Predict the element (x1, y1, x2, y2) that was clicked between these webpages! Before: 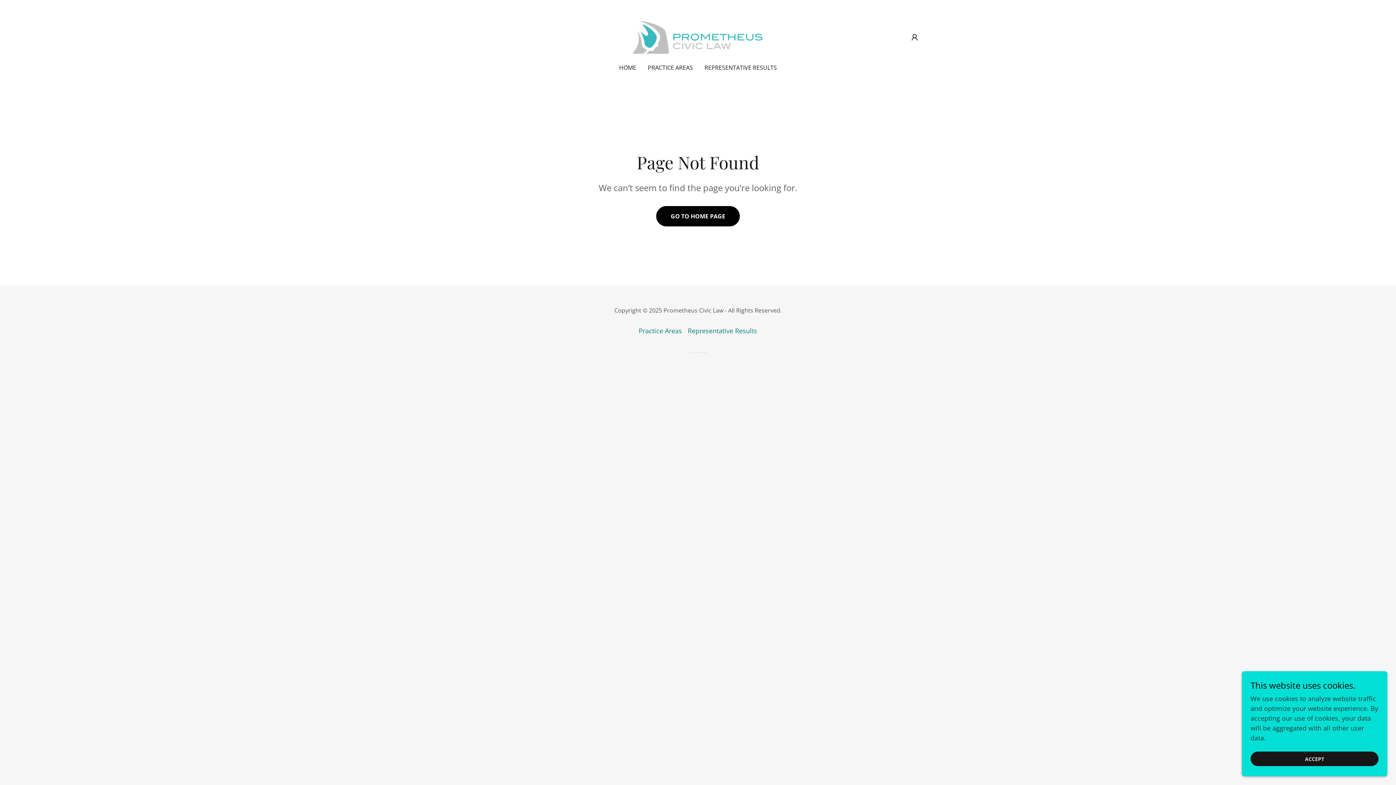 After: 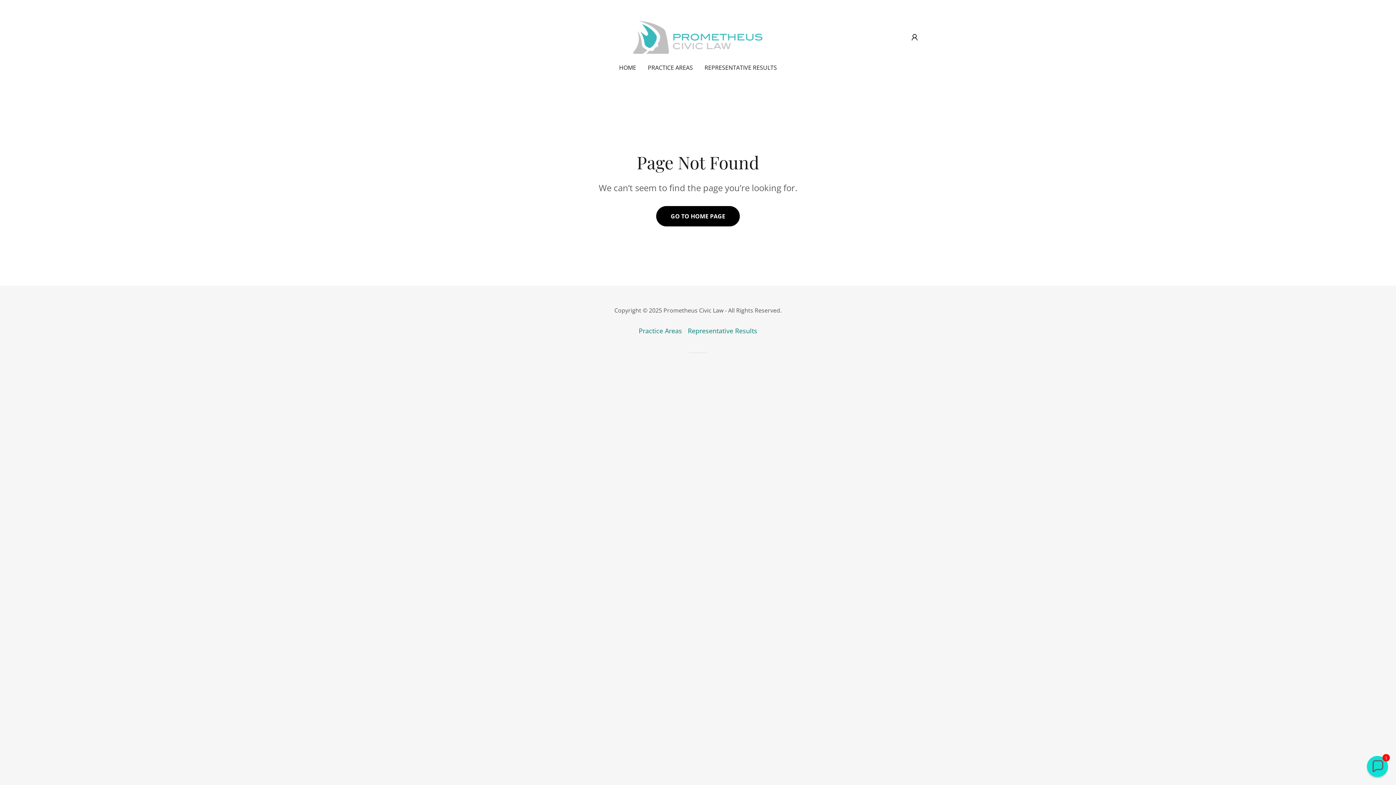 Action: bbox: (1250, 752, 1378, 766) label: ACCEPT